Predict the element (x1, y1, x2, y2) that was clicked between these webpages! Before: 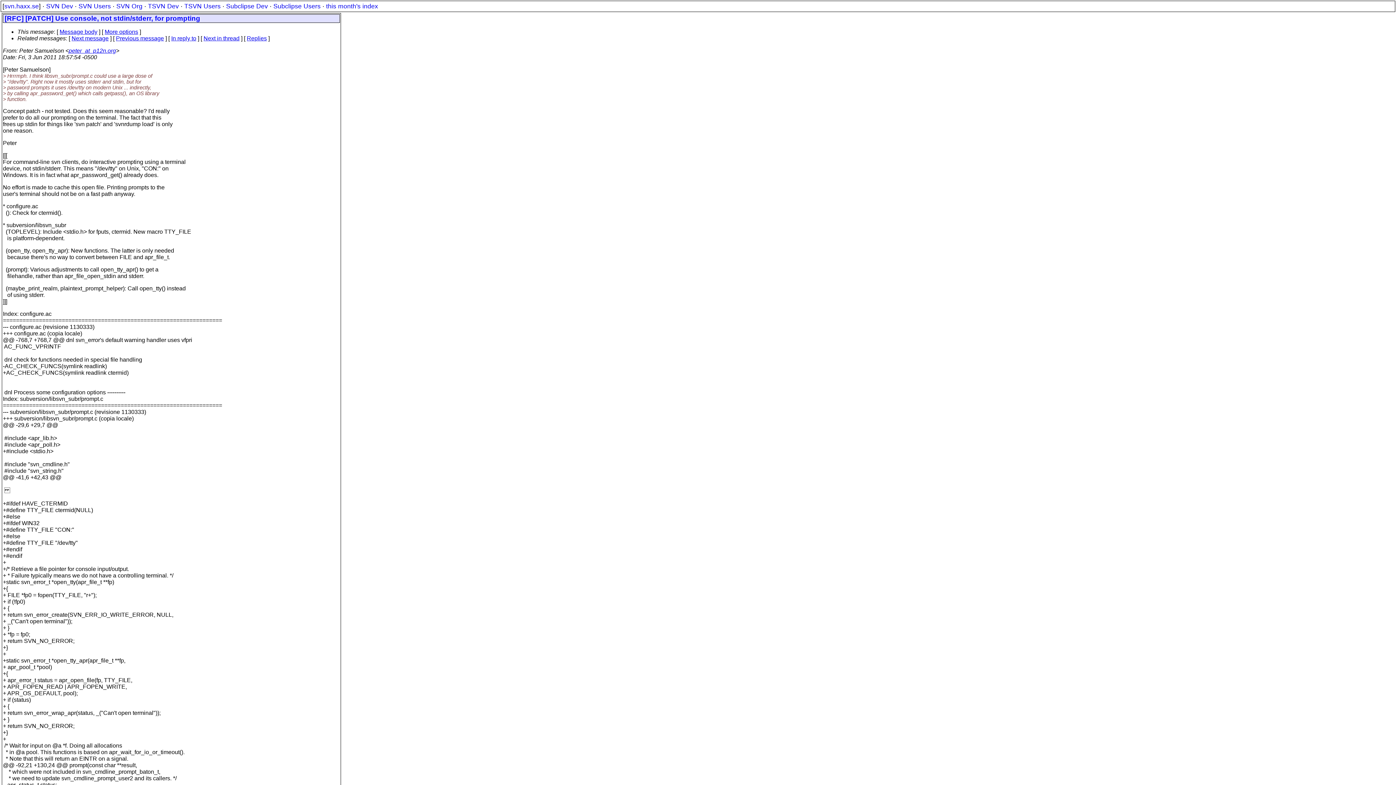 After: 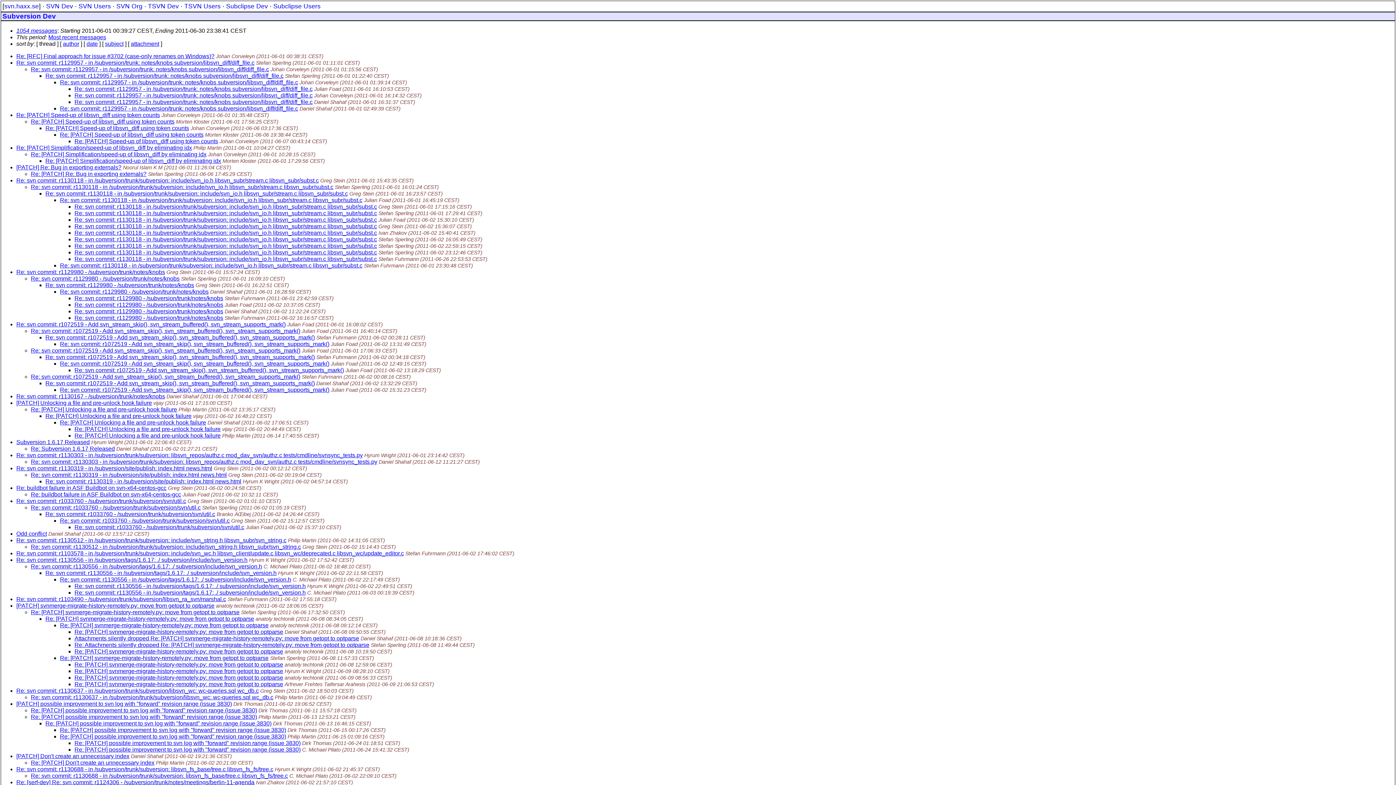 Action: label: this month's index bbox: (326, 2, 378, 9)